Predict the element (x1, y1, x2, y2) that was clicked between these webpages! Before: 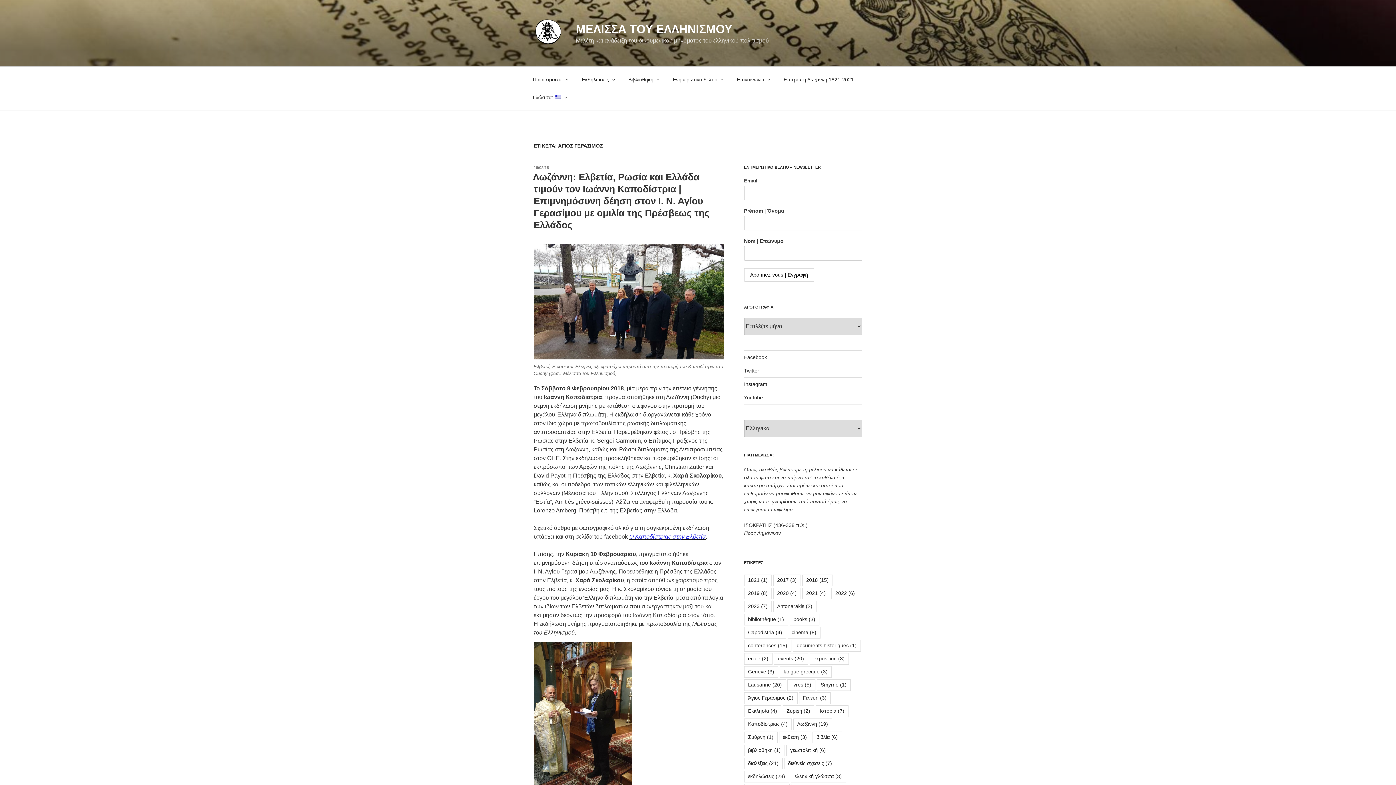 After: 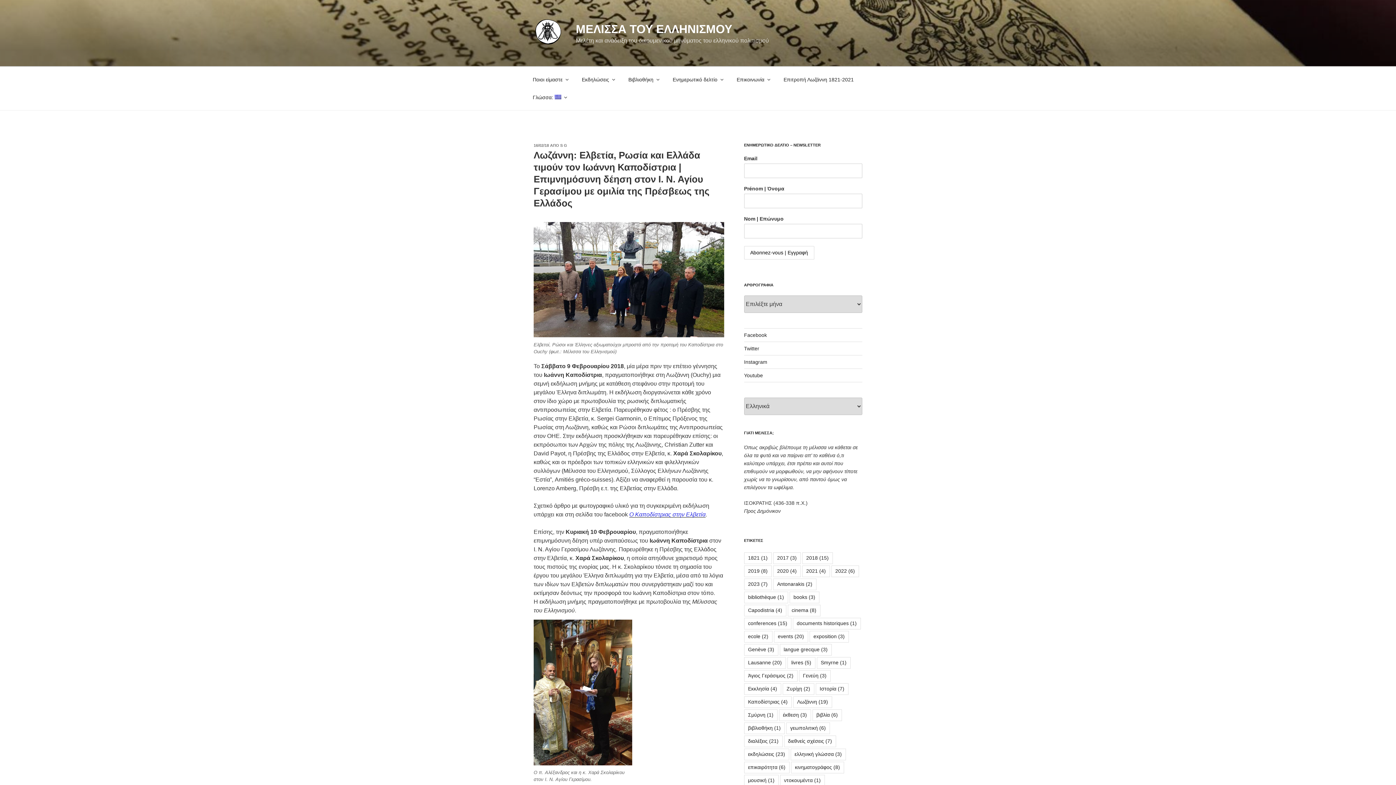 Action: bbox: (533, 165, 549, 169) label: 16/02/18